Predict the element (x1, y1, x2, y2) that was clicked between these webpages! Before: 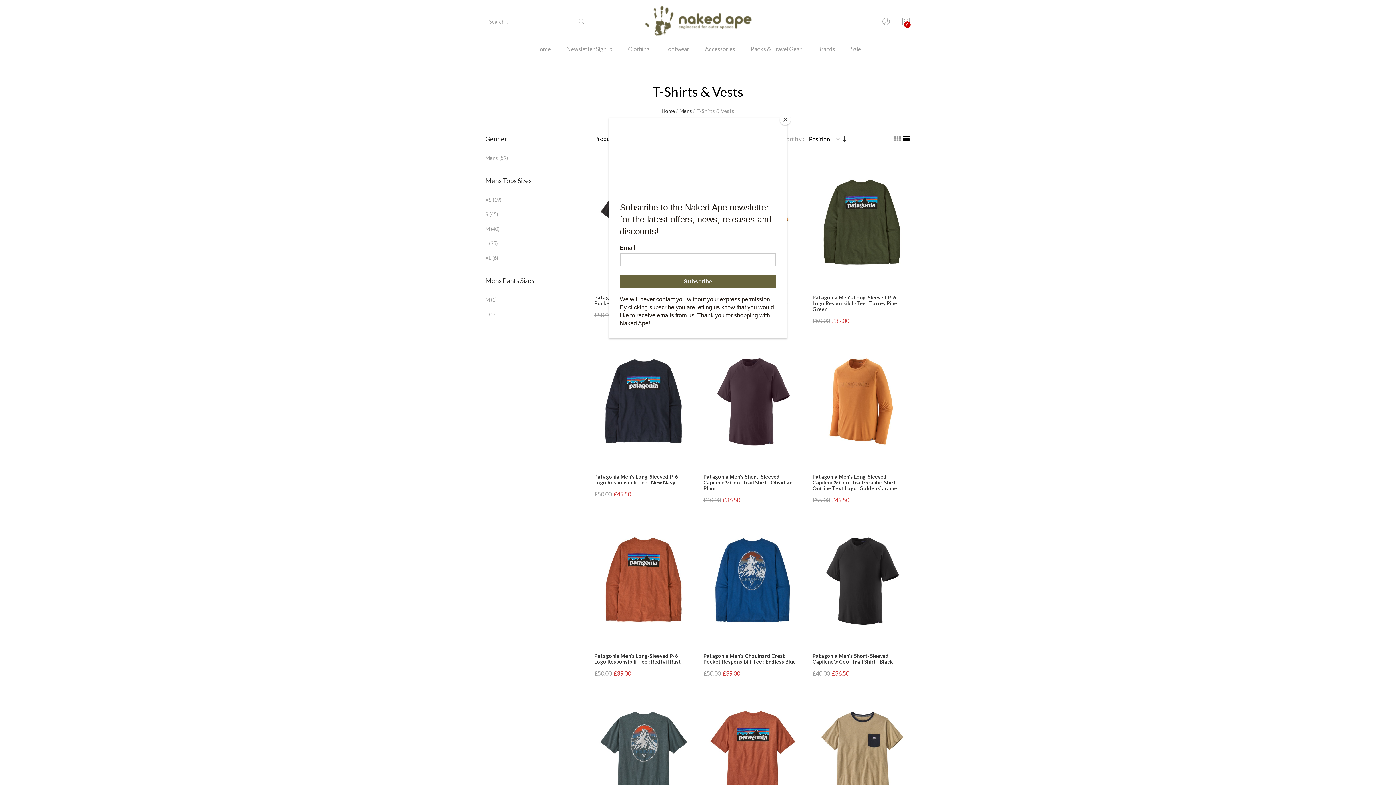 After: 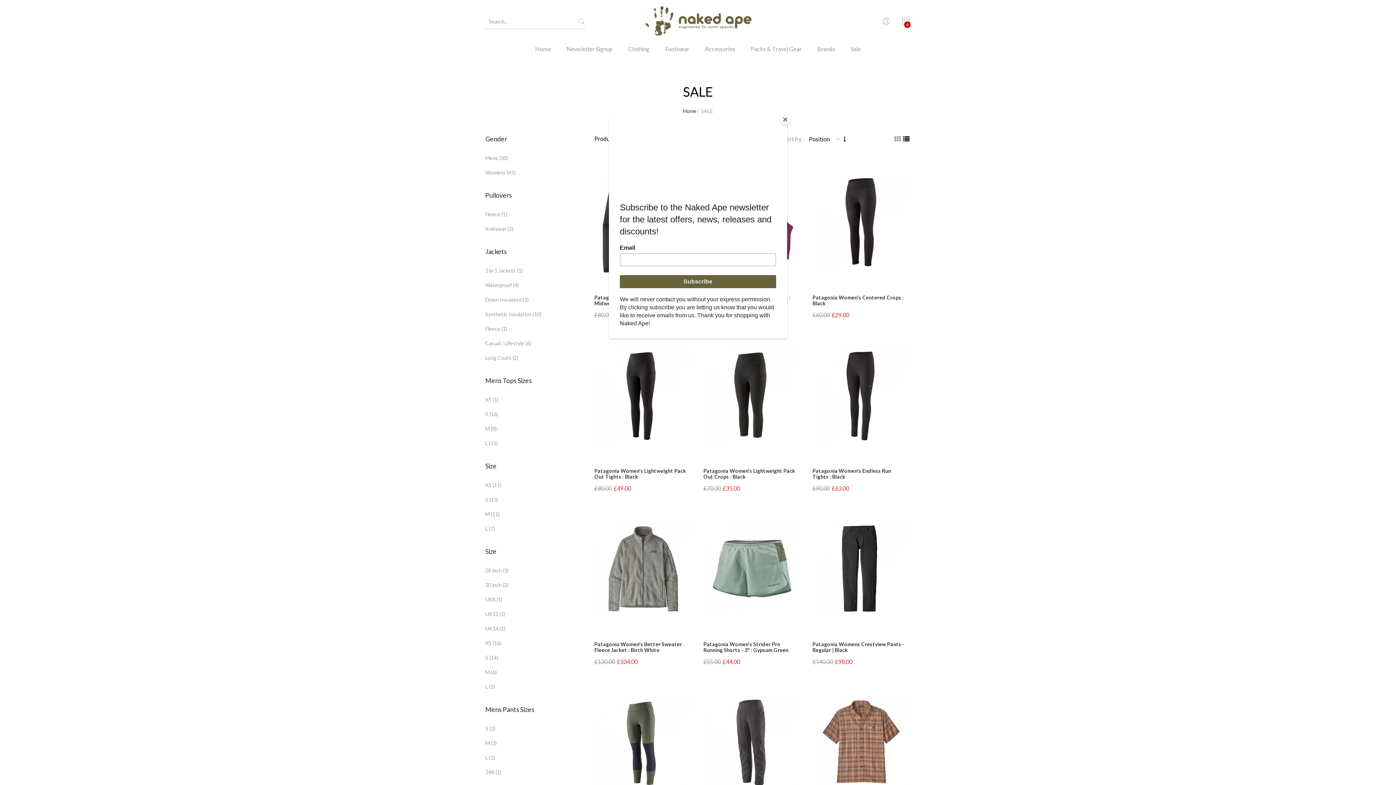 Action: label: Sale bbox: (843, 43, 868, 64)